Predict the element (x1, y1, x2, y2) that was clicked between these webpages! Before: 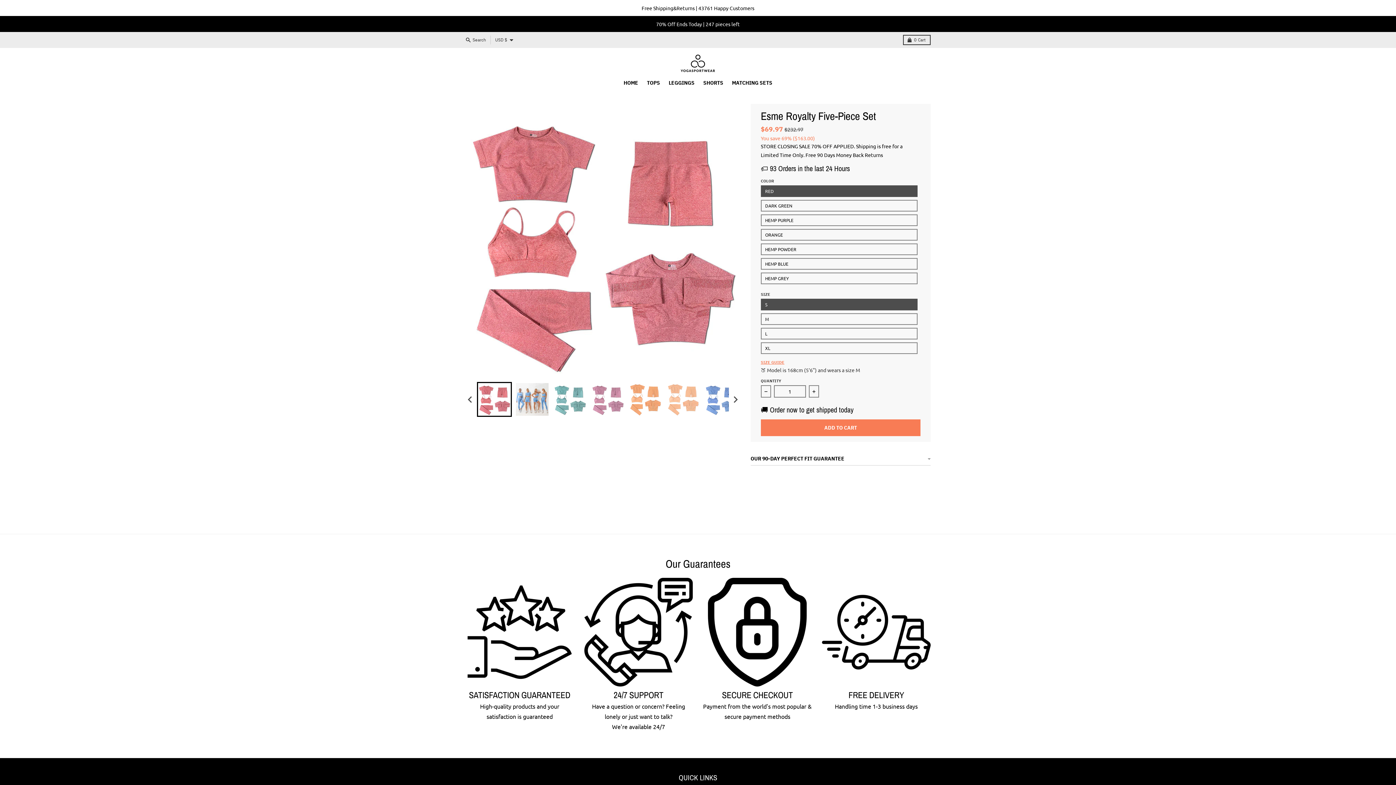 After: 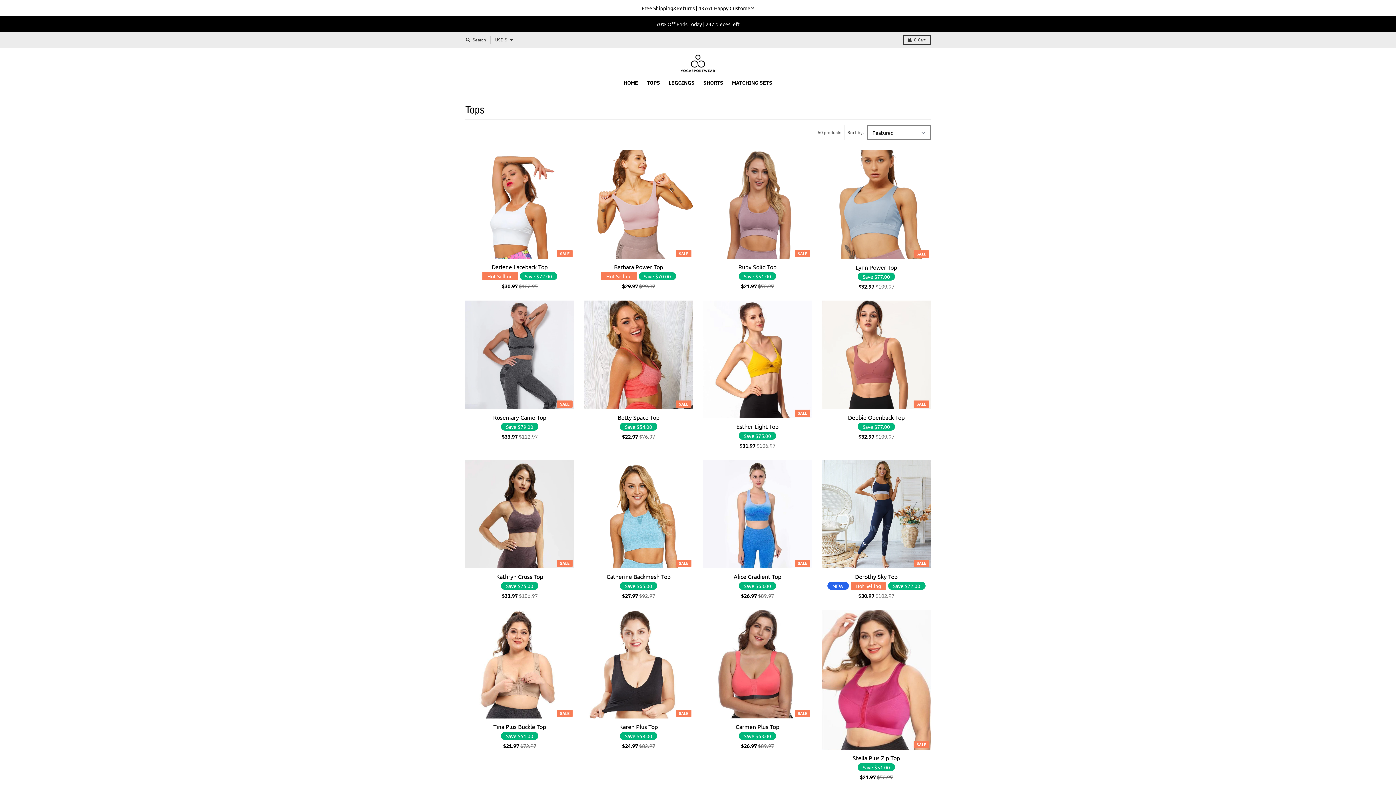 Action: bbox: (642, 76, 664, 89) label: TOPS